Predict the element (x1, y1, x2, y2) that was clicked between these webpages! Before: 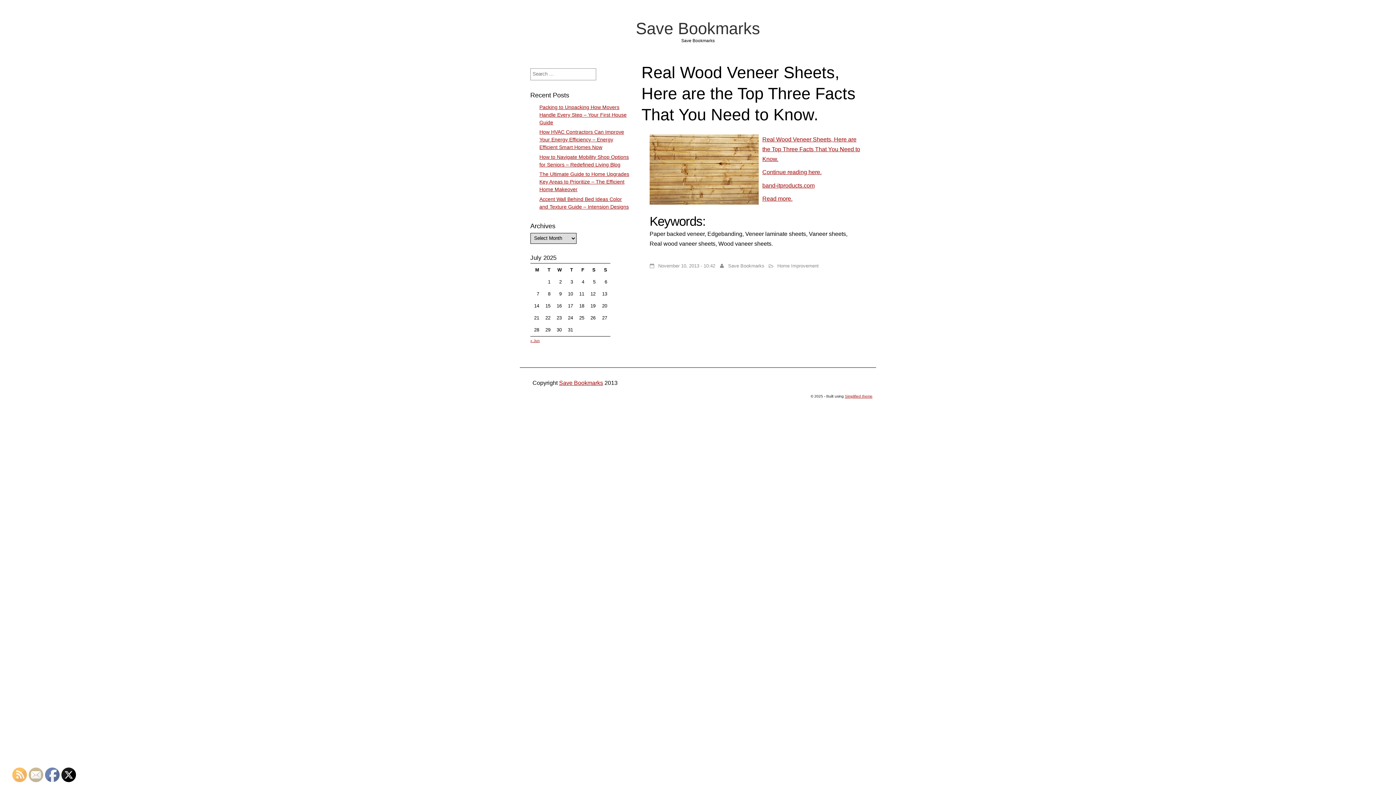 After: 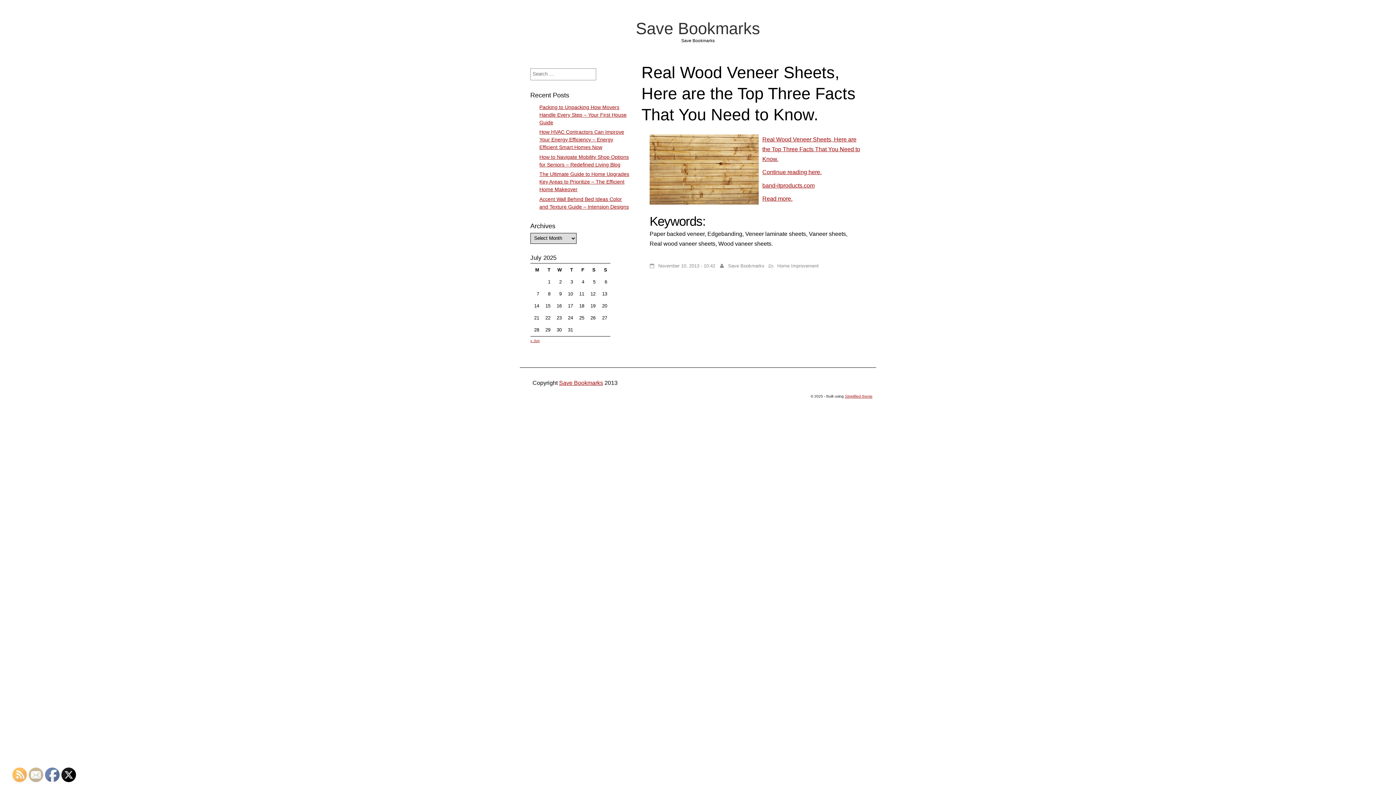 Action: bbox: (12, 768, 27, 782)